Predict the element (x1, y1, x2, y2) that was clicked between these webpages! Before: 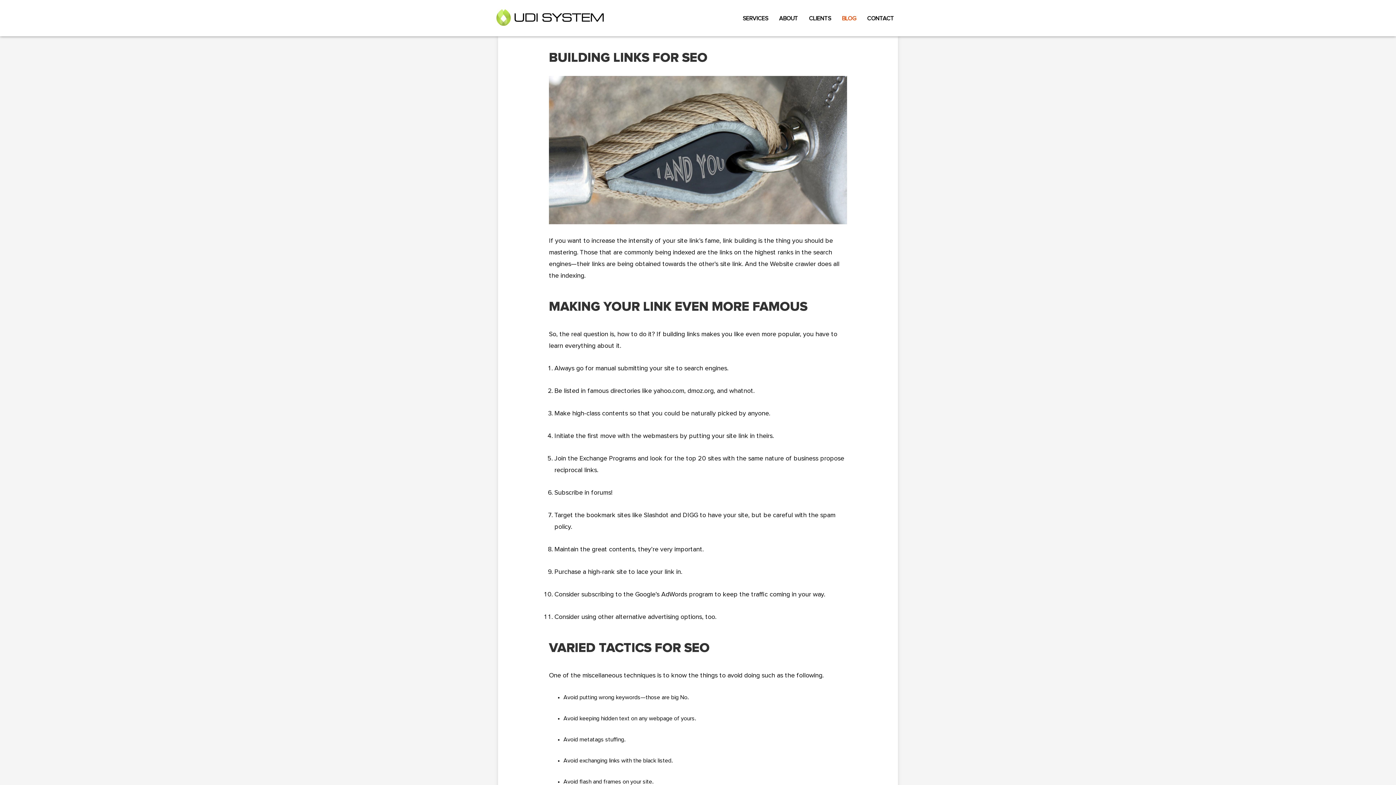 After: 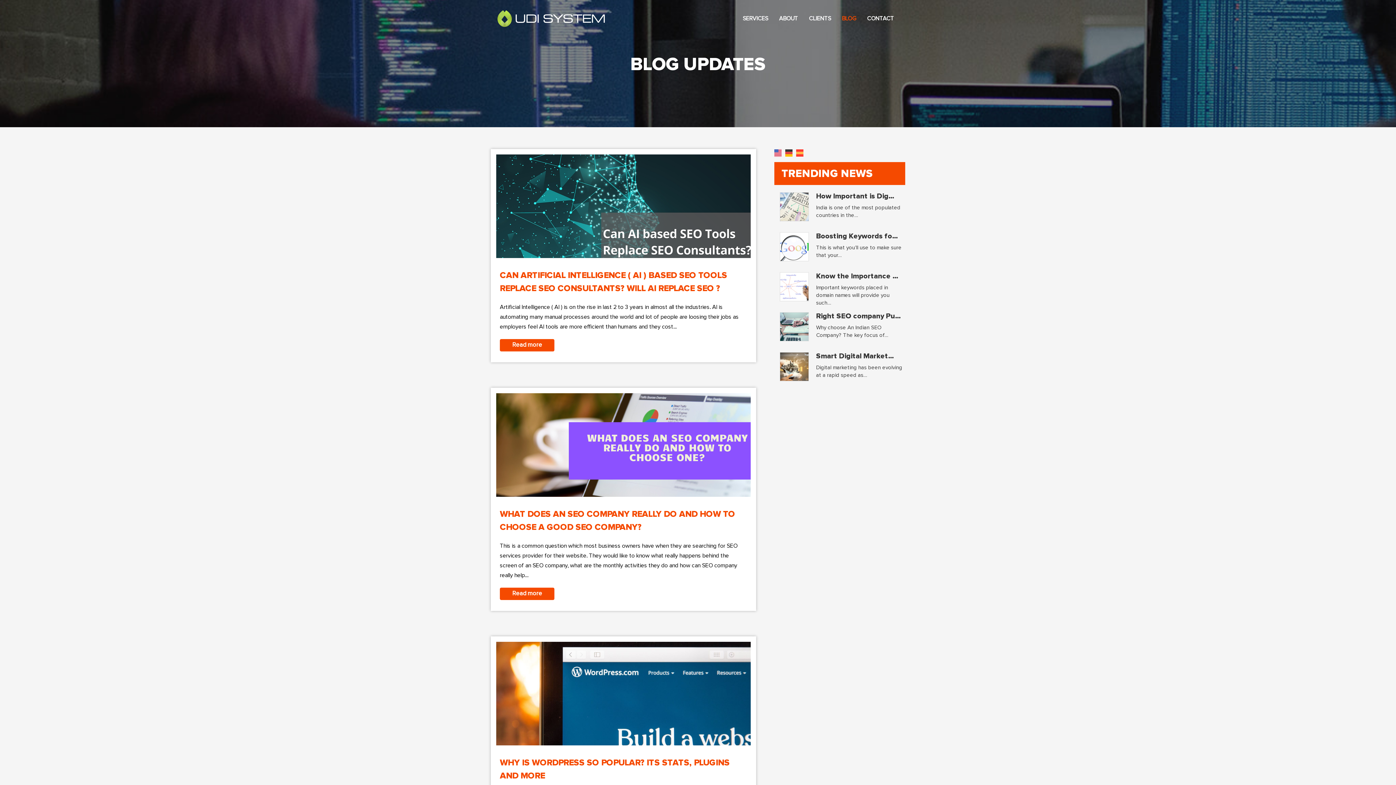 Action: label: BLOG bbox: (836, 4, 861, 33)